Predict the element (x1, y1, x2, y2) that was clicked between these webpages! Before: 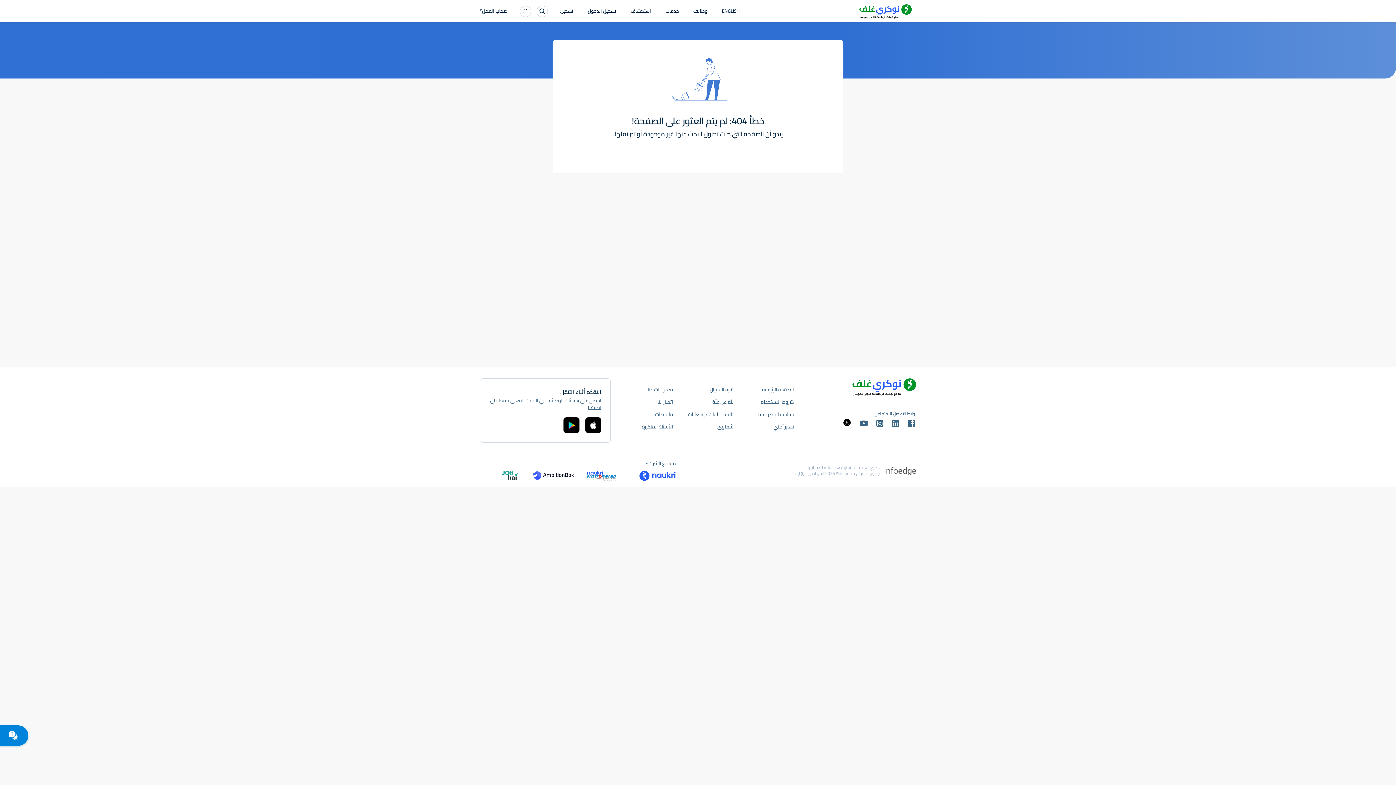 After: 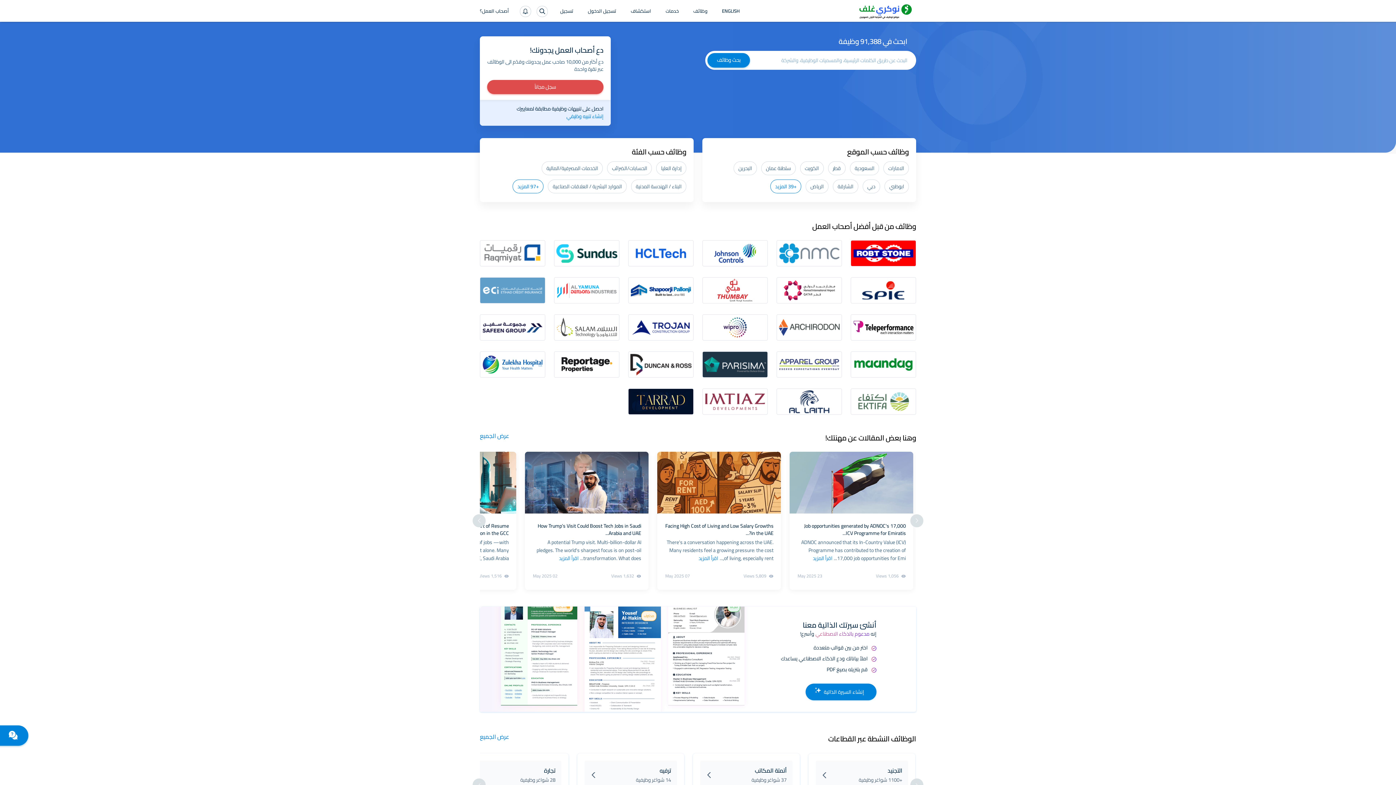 Action: bbox: (855, 4, 916, 18)